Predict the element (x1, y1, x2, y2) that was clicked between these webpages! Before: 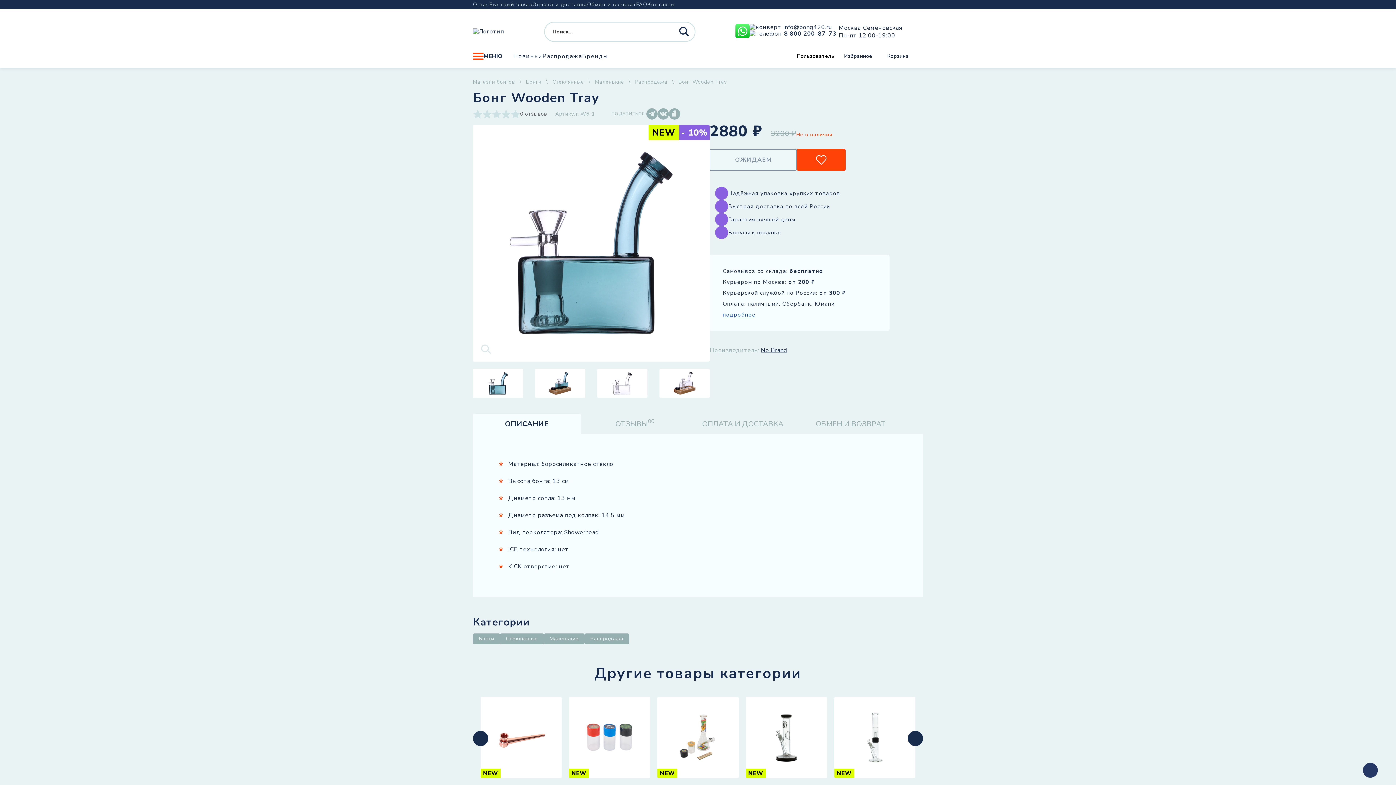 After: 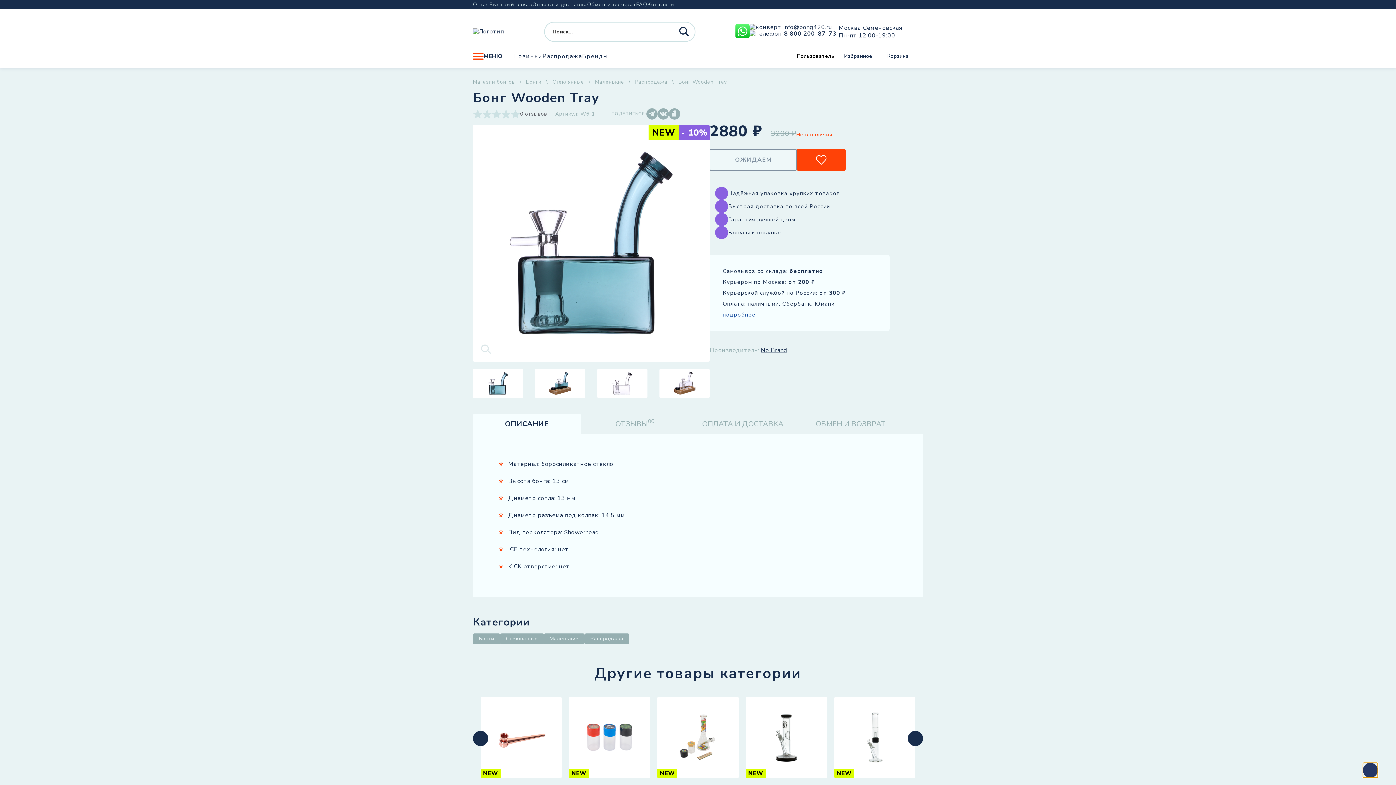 Action: bbox: (1363, 763, 1378, 778)